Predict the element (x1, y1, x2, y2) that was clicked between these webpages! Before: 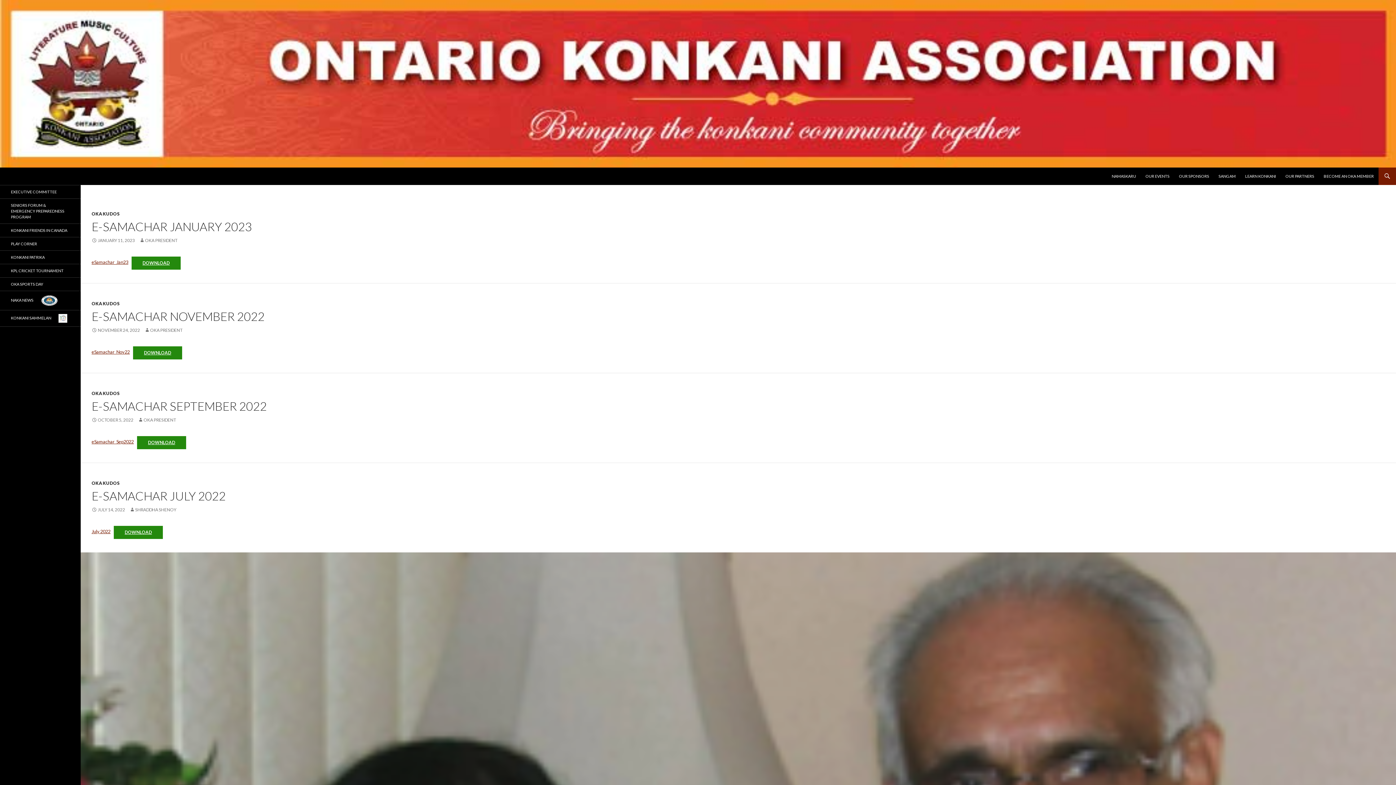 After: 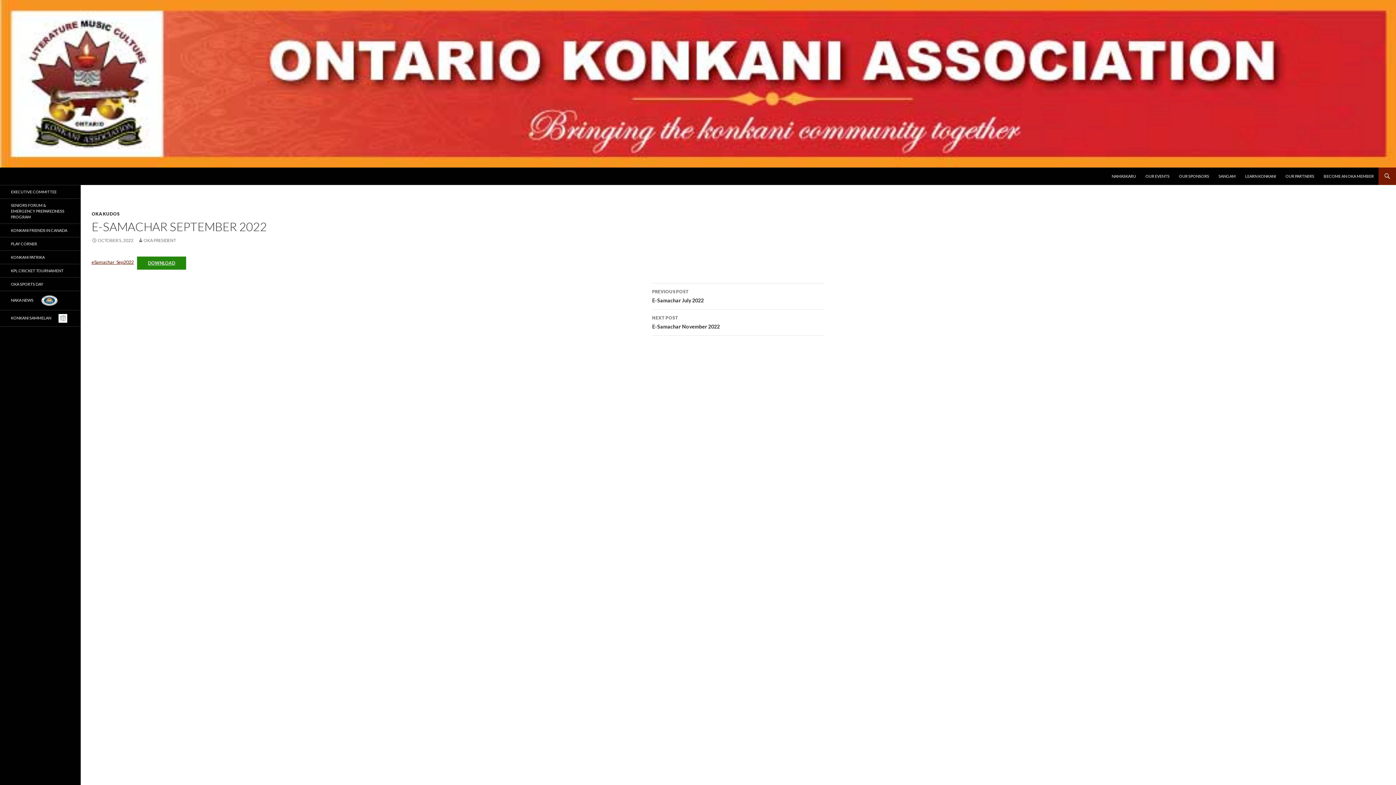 Action: bbox: (91, 417, 133, 422) label: OCTOBER 5, 2022